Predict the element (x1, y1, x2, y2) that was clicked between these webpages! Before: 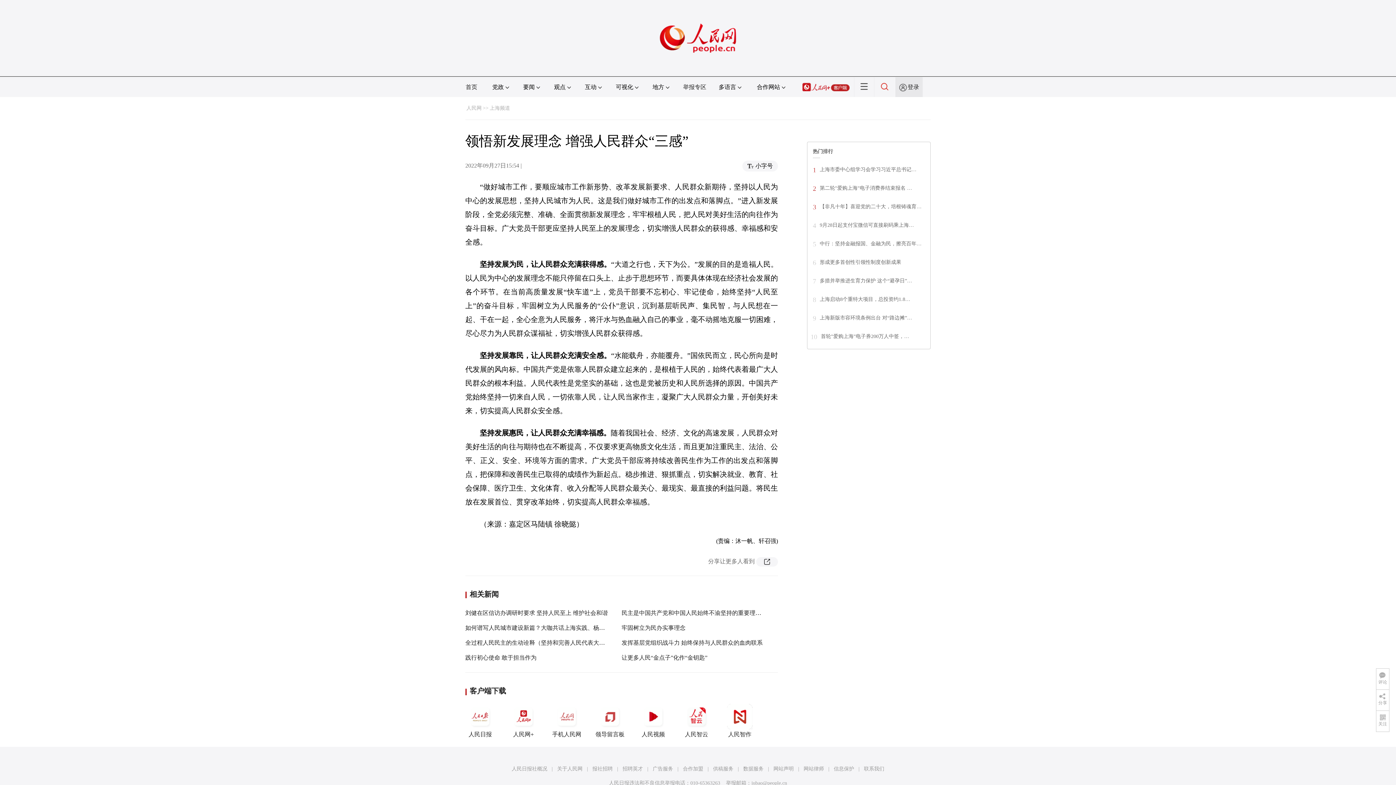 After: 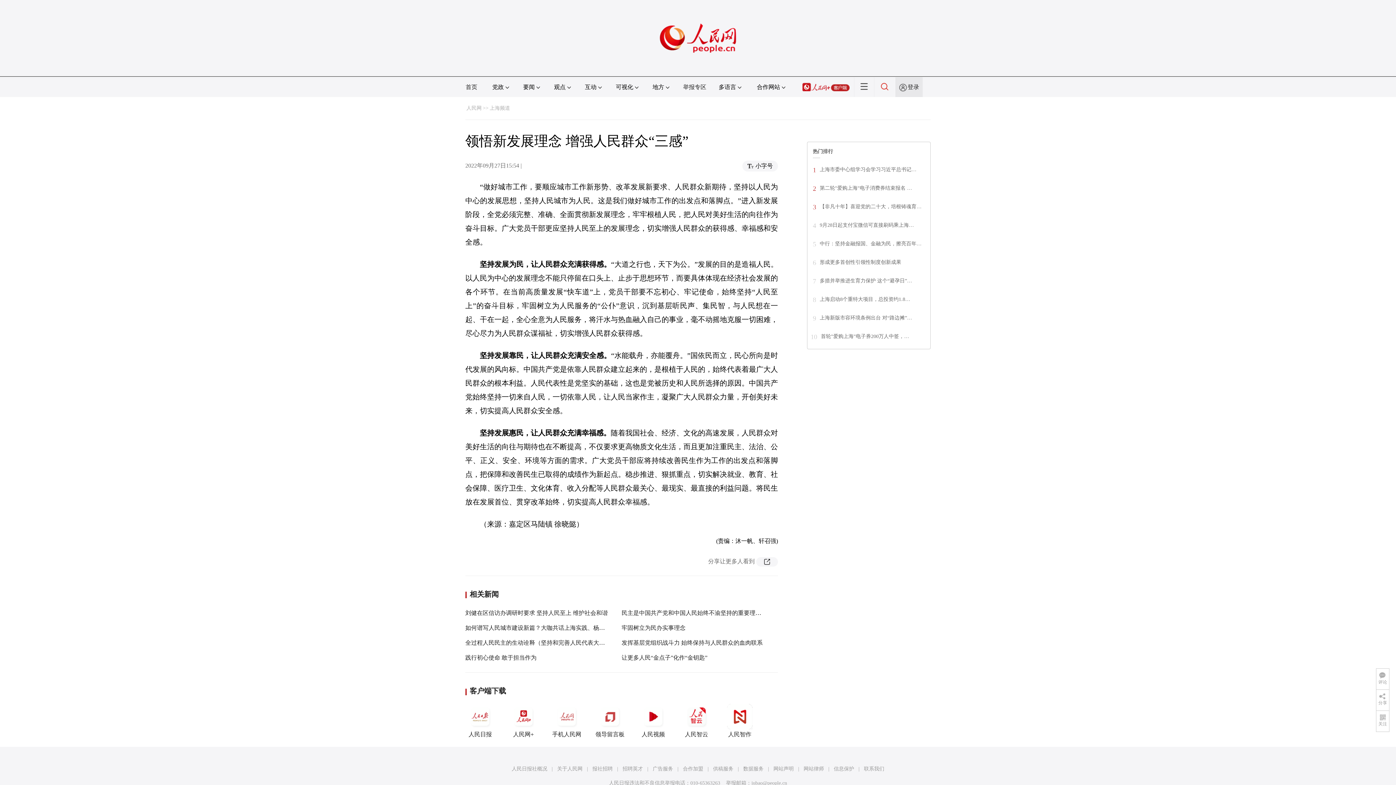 Action: label: 9月28日起支付宝微信可直接刷码乘上海… bbox: (820, 222, 914, 228)